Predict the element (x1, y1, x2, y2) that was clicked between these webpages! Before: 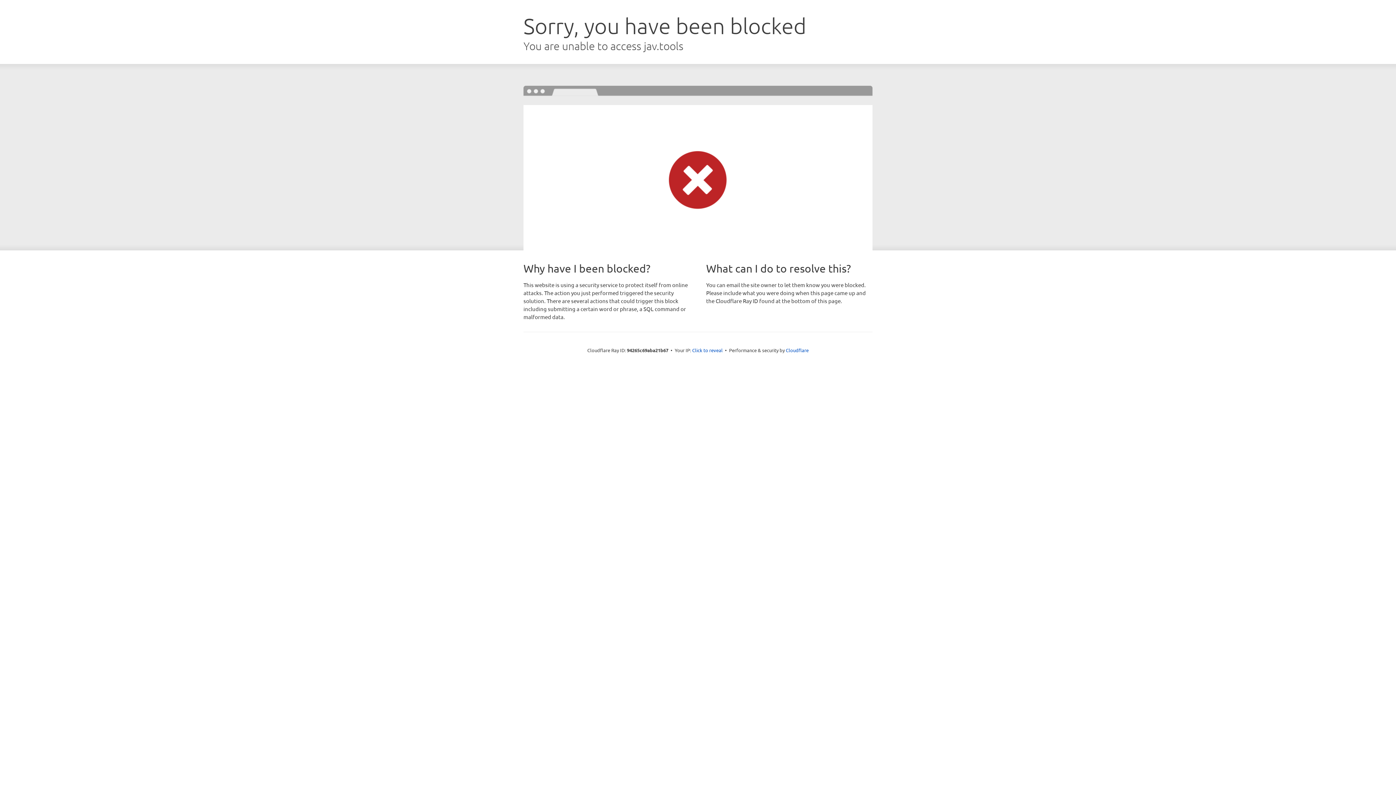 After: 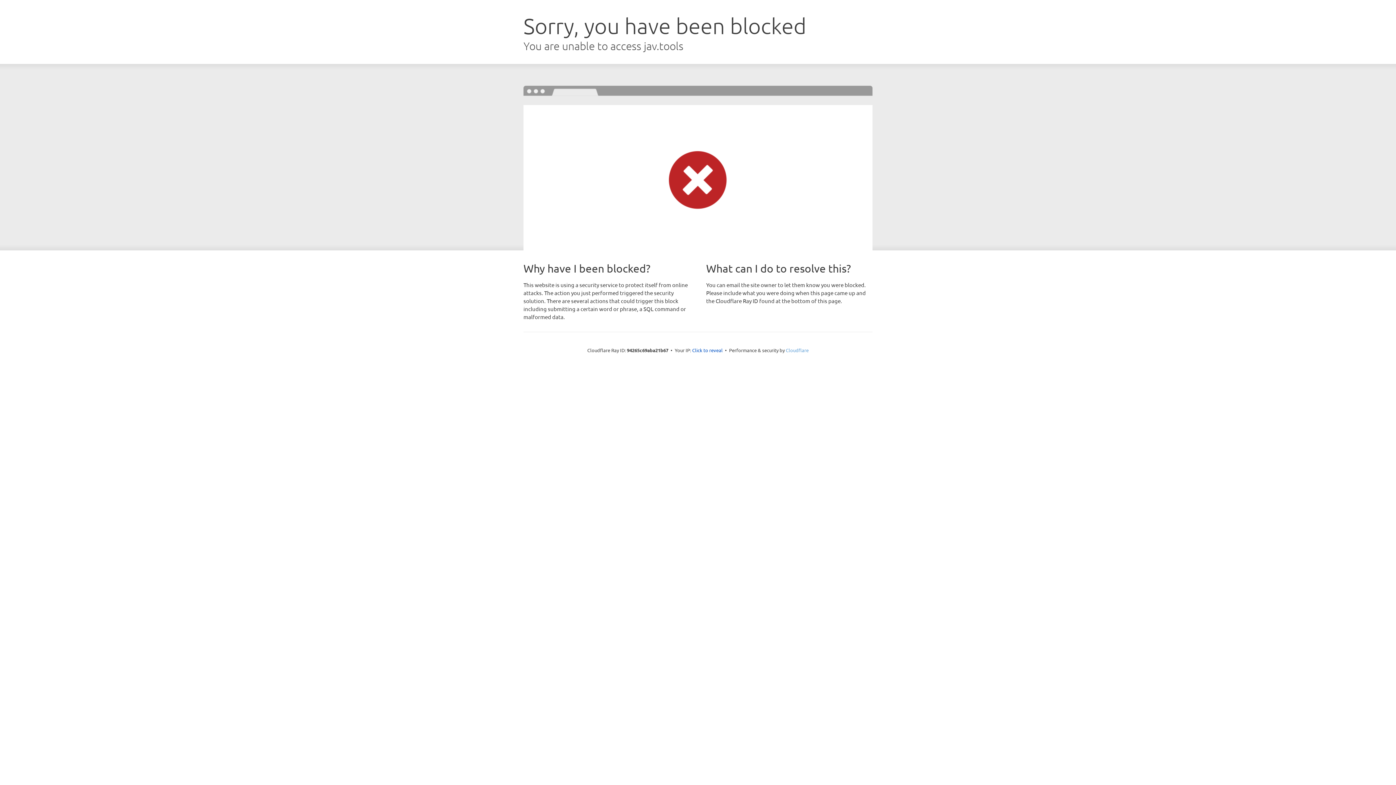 Action: label: Cloudflare bbox: (786, 347, 808, 353)